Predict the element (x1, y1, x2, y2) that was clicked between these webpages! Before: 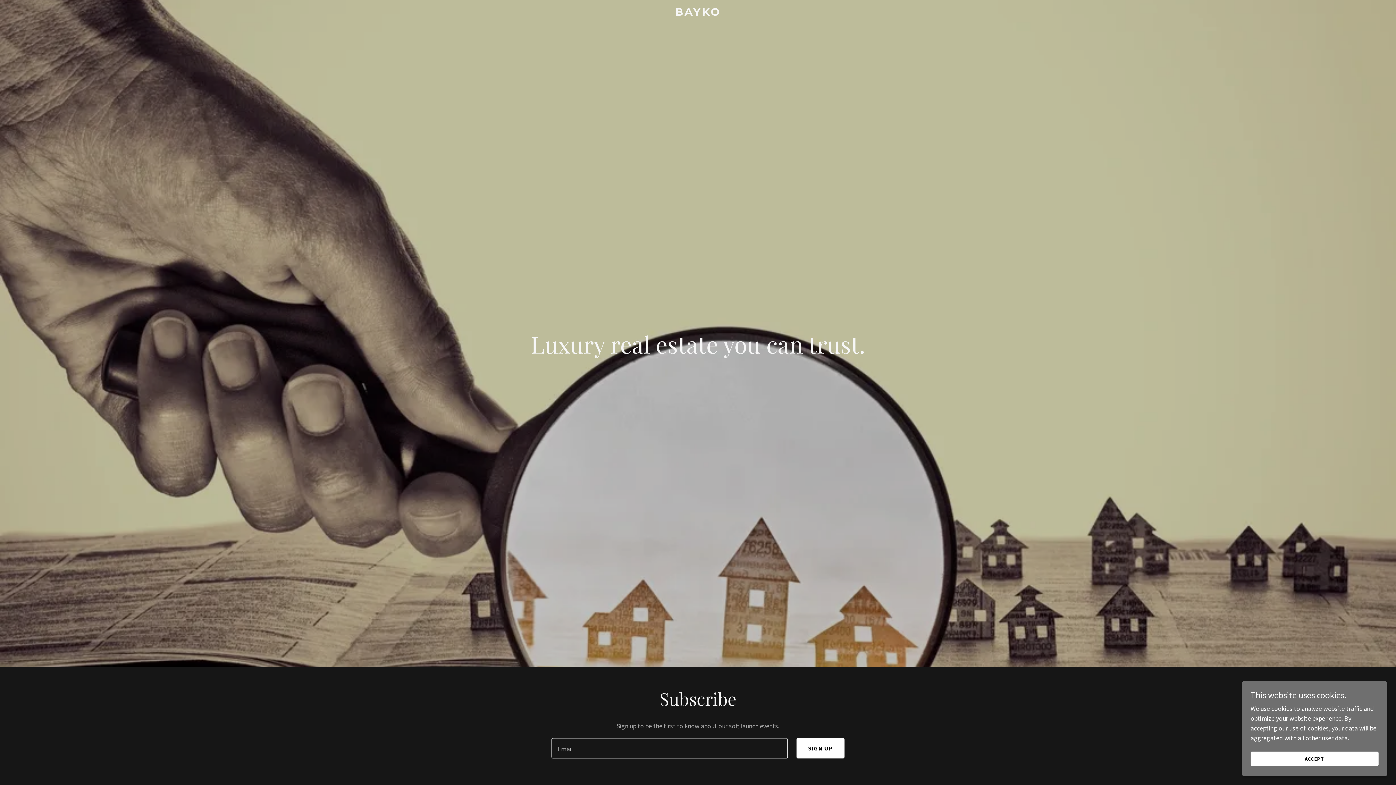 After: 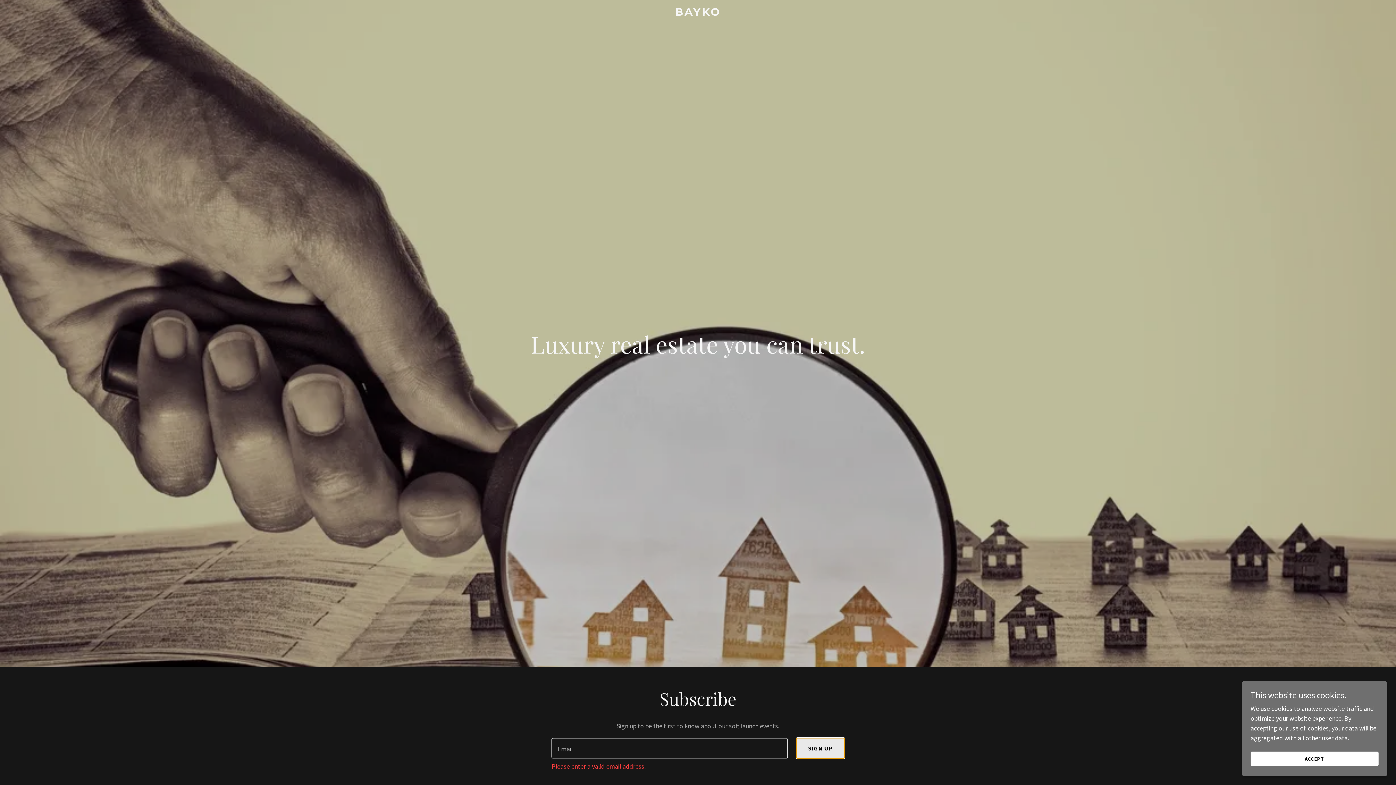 Action: bbox: (796, 738, 844, 758) label: SIGN UP